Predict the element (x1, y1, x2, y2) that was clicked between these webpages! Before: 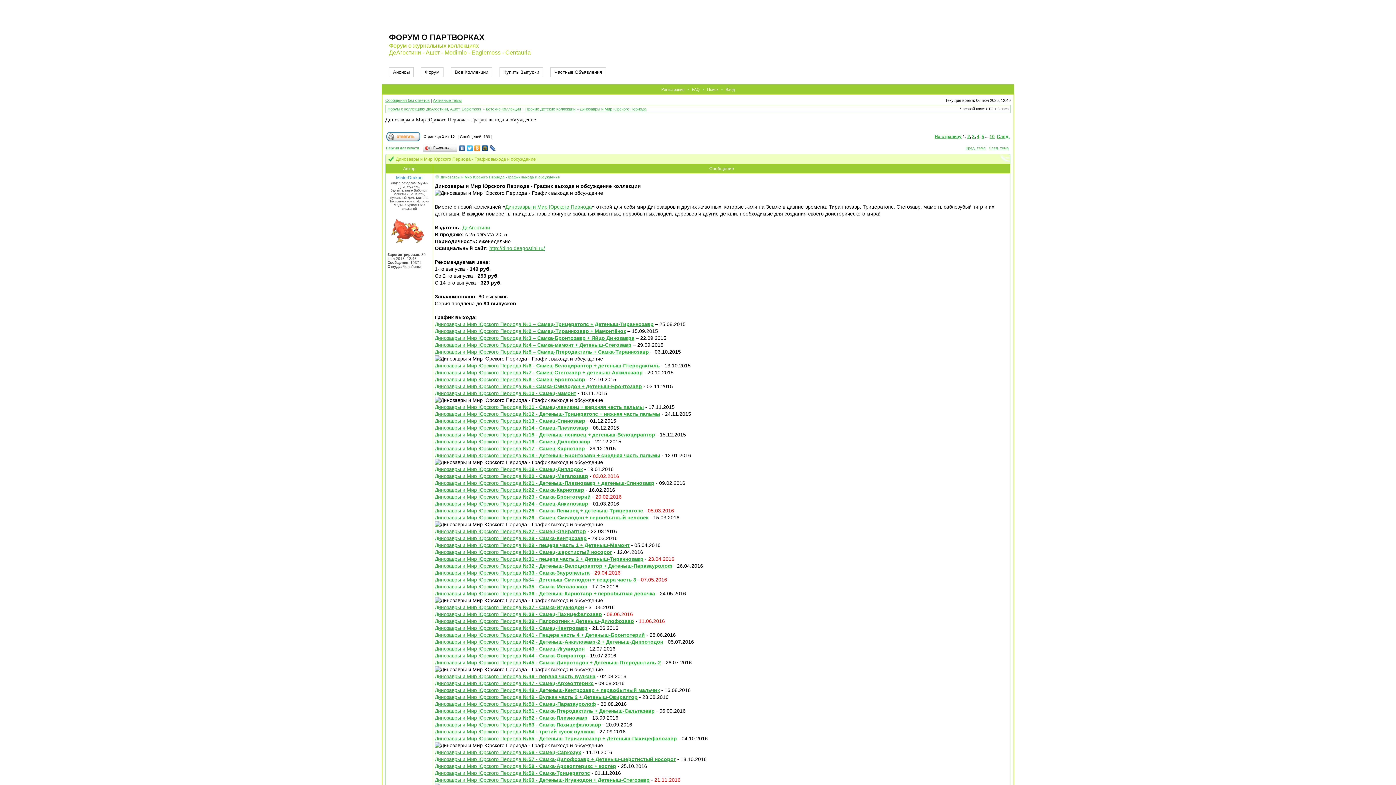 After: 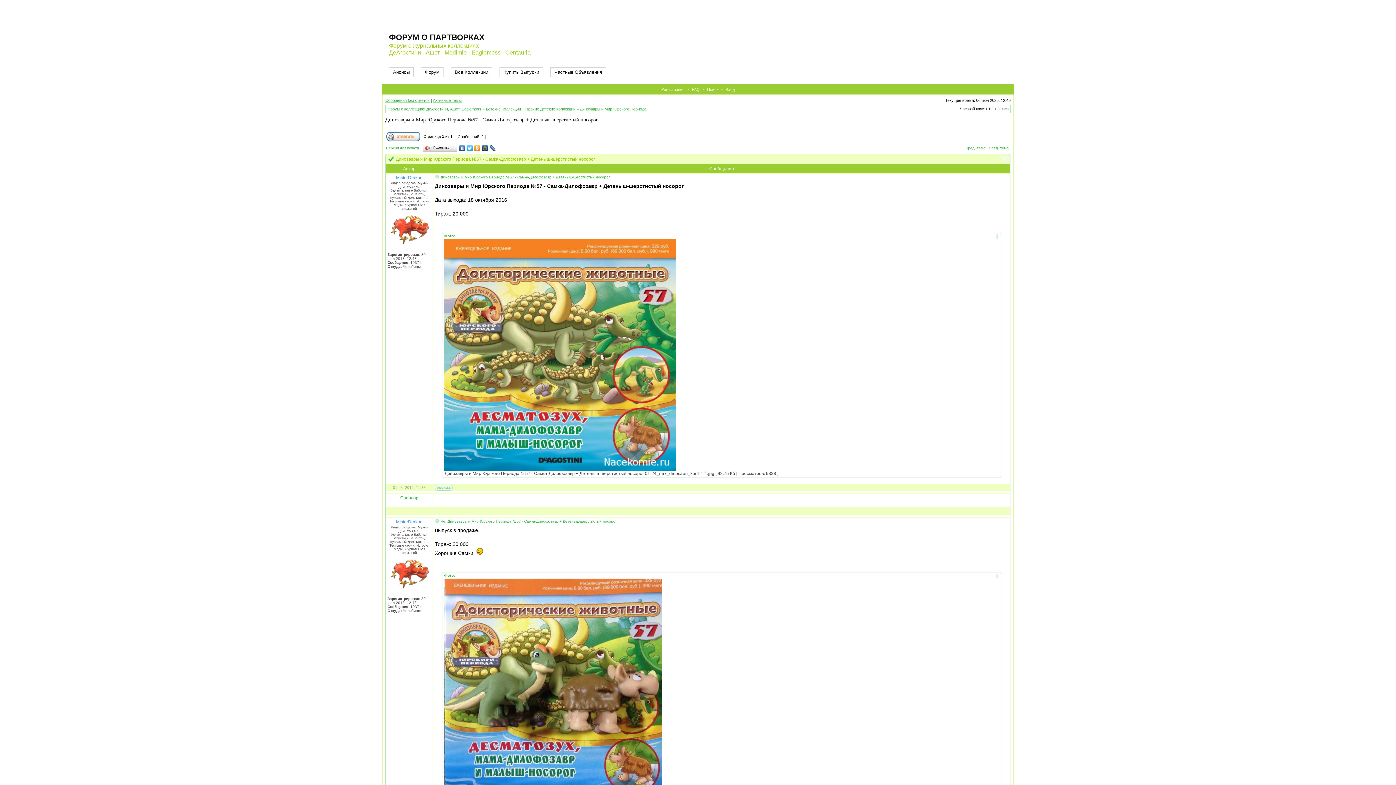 Action: bbox: (434, 756, 676, 762) label: Динозавры и Мир Юрского Периода №57 - Самка-Дилофозавр + Детеныш-шерстистый носорог